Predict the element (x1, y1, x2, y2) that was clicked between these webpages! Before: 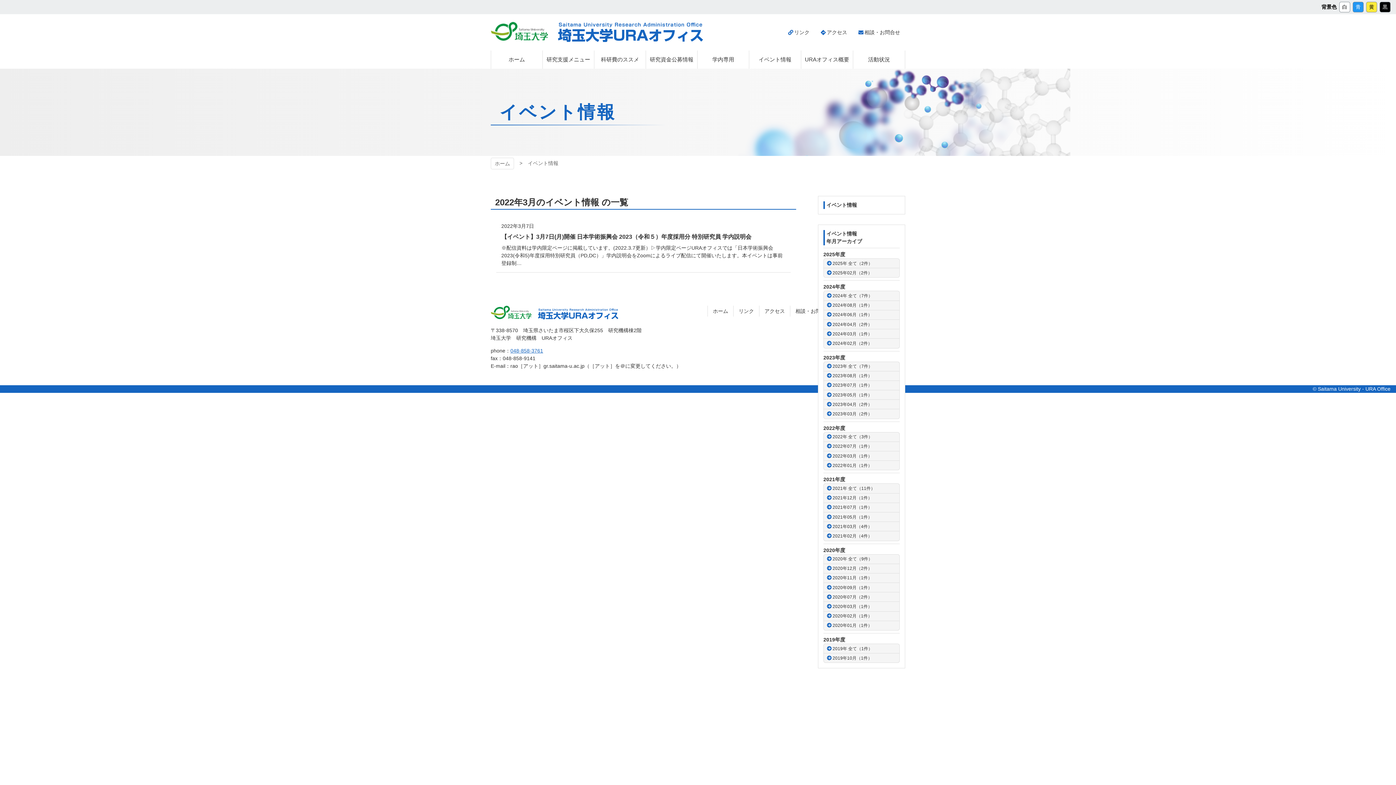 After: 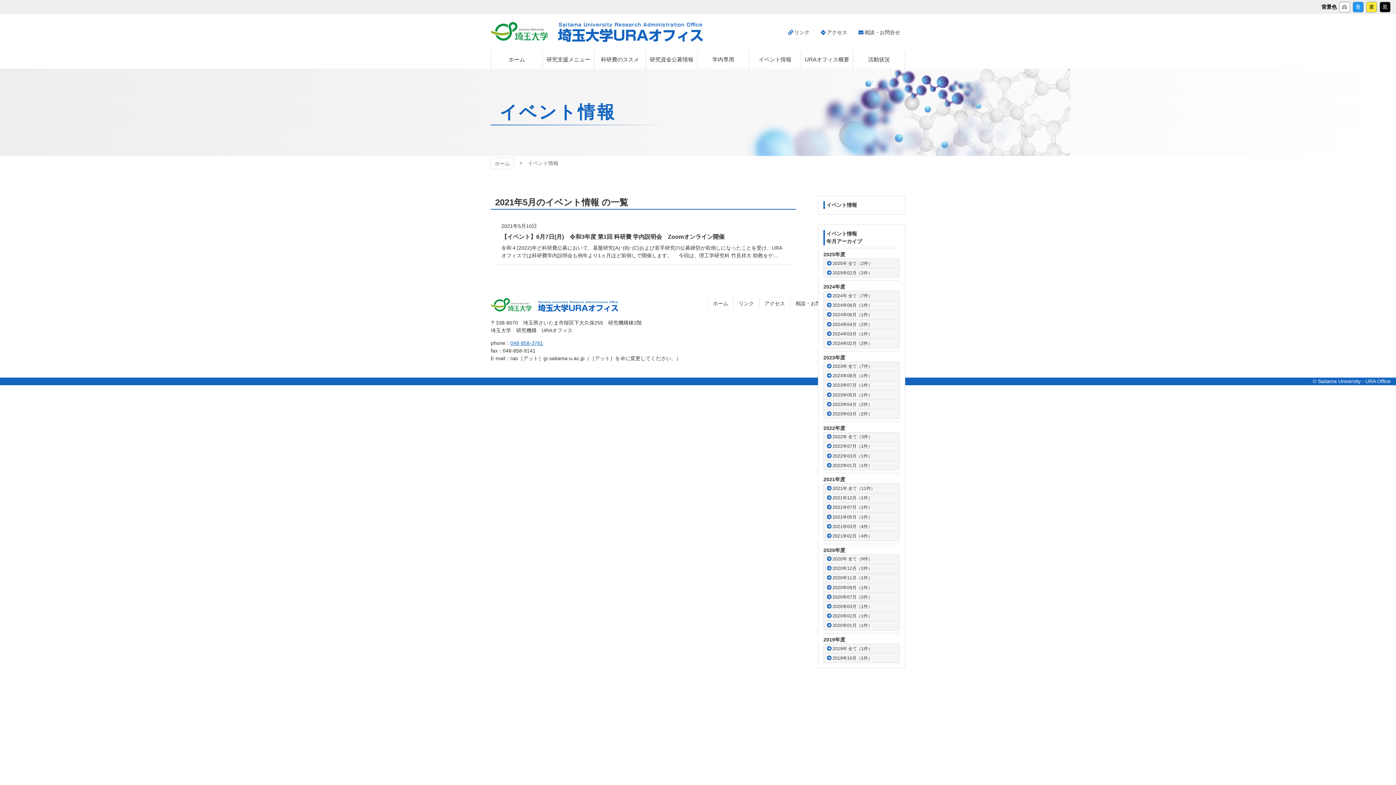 Action: label: 2021年05月（1件） bbox: (823, 512, 900, 521)